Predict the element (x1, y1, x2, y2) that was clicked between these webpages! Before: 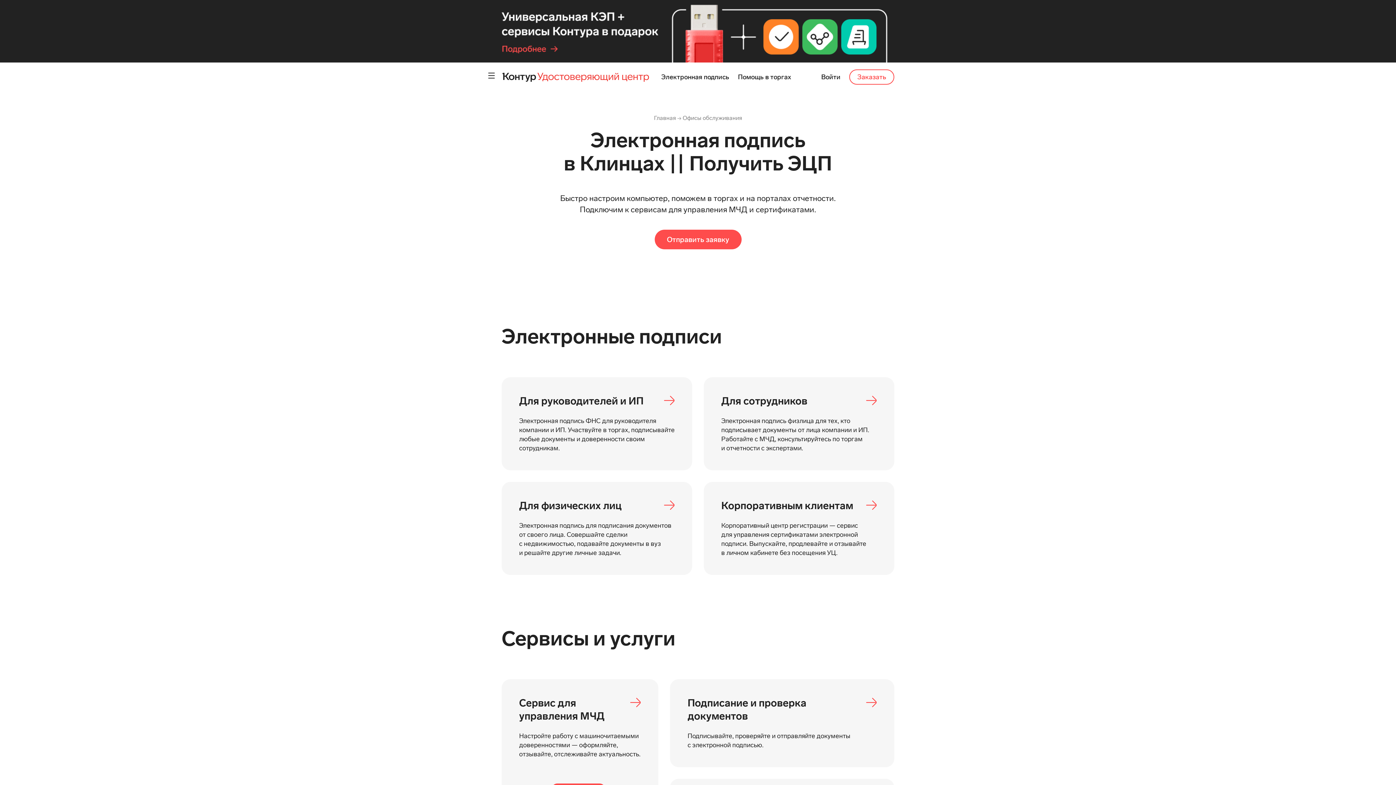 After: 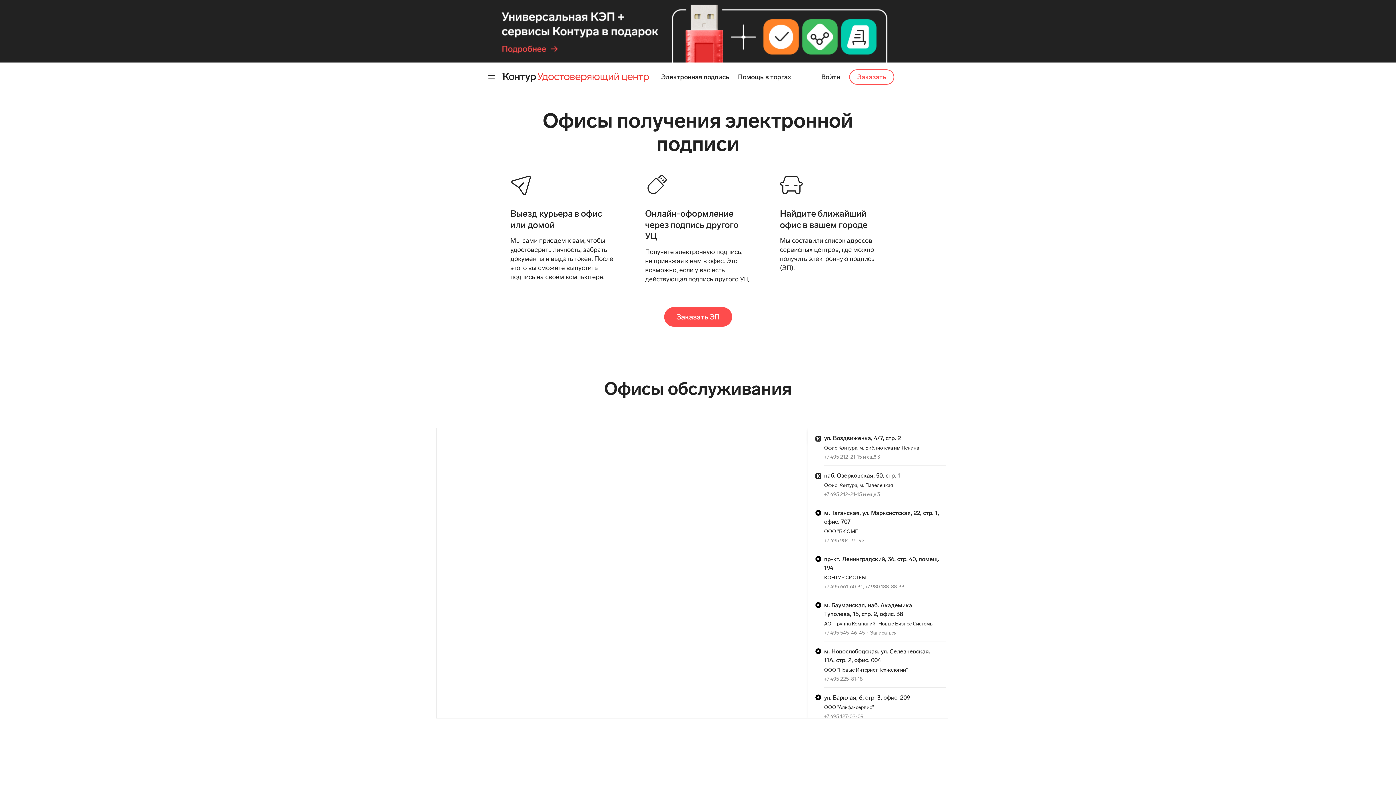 Action: label: Офисы обслуживания bbox: (682, 52, 743, 58)